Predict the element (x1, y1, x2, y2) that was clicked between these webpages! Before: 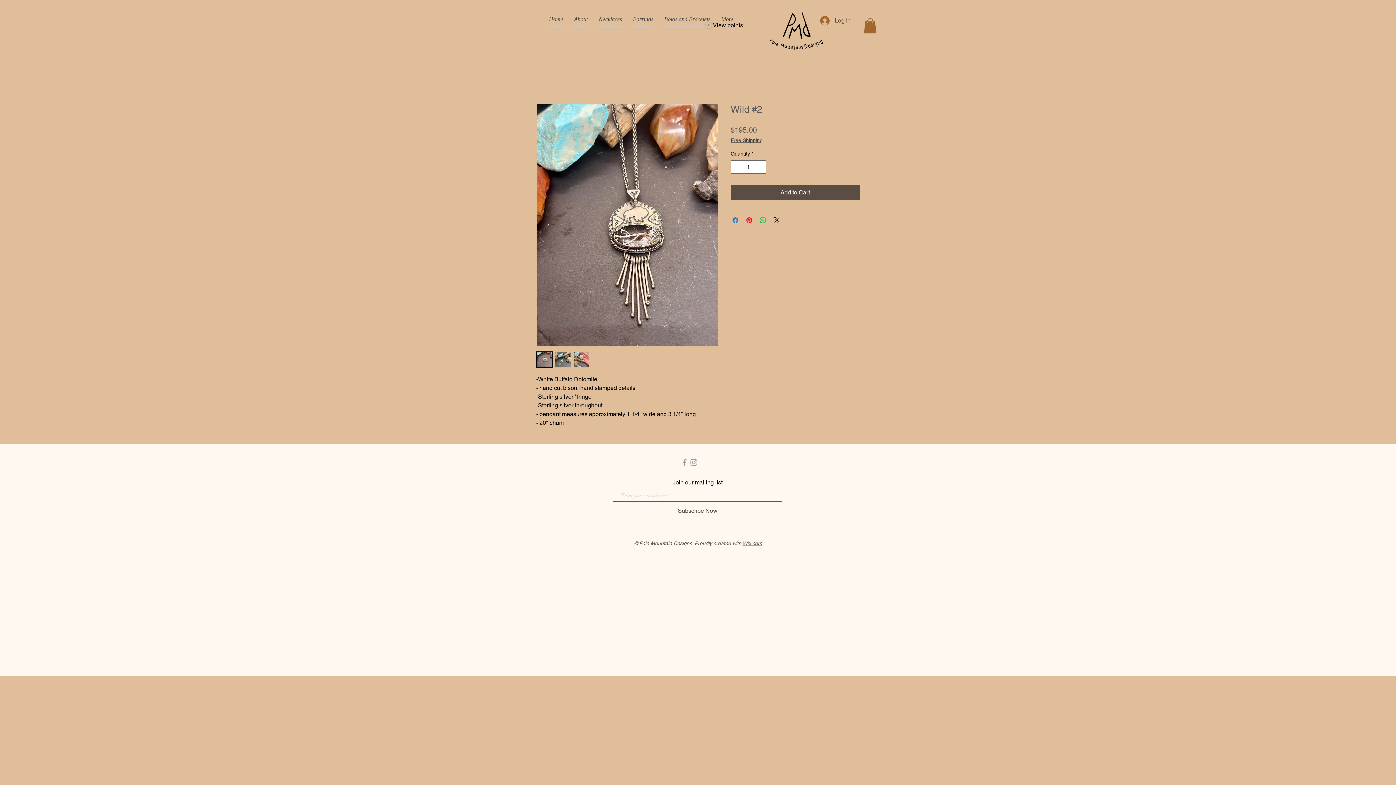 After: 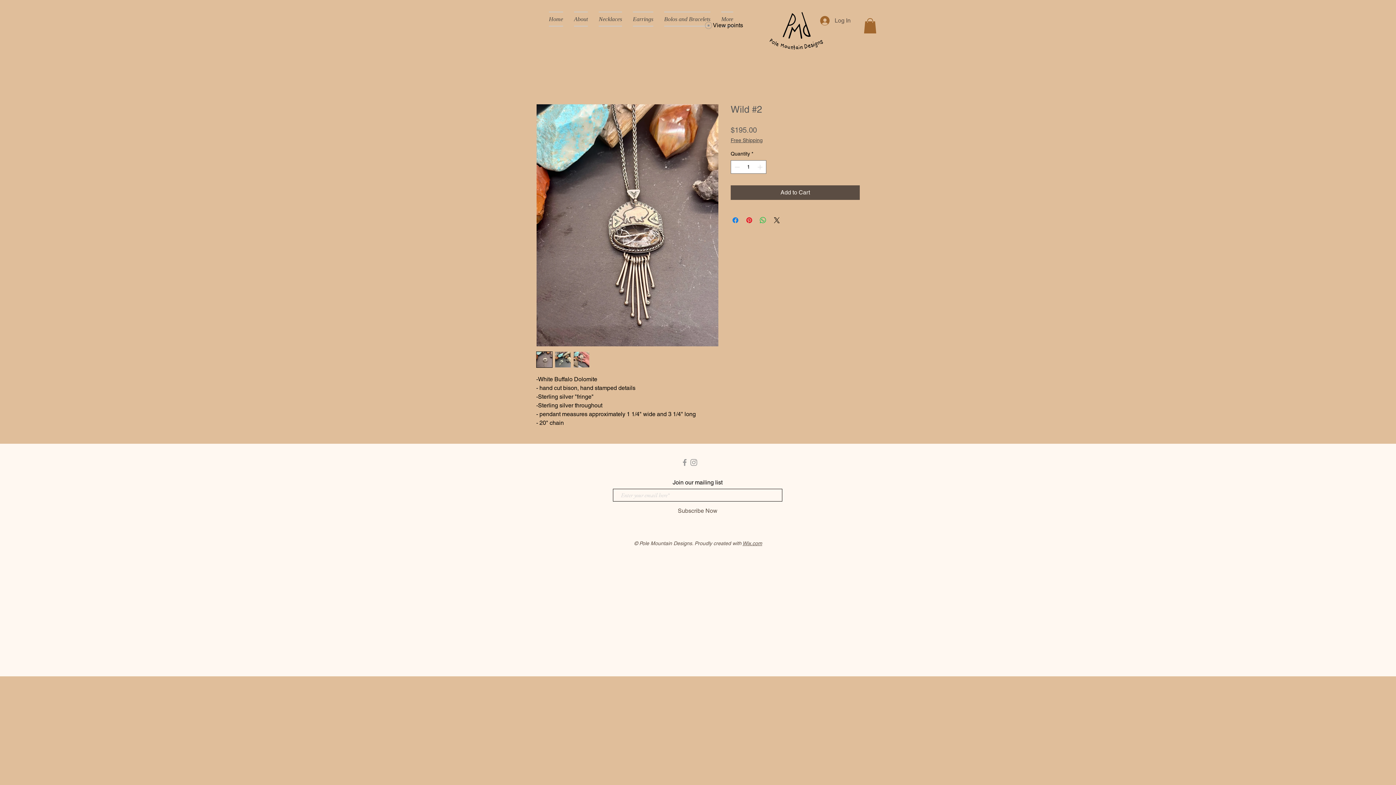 Action: bbox: (742, 540, 762, 546) label: Wix.com